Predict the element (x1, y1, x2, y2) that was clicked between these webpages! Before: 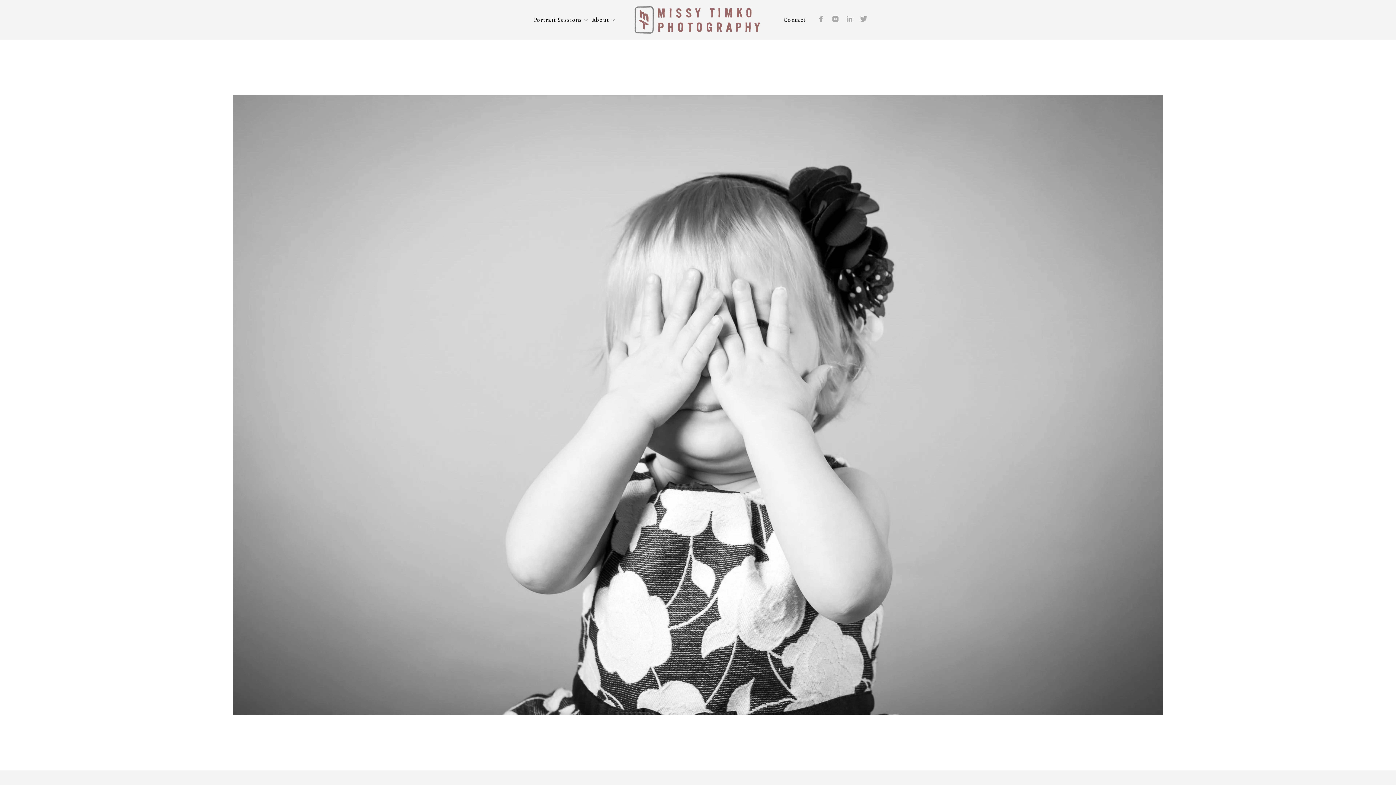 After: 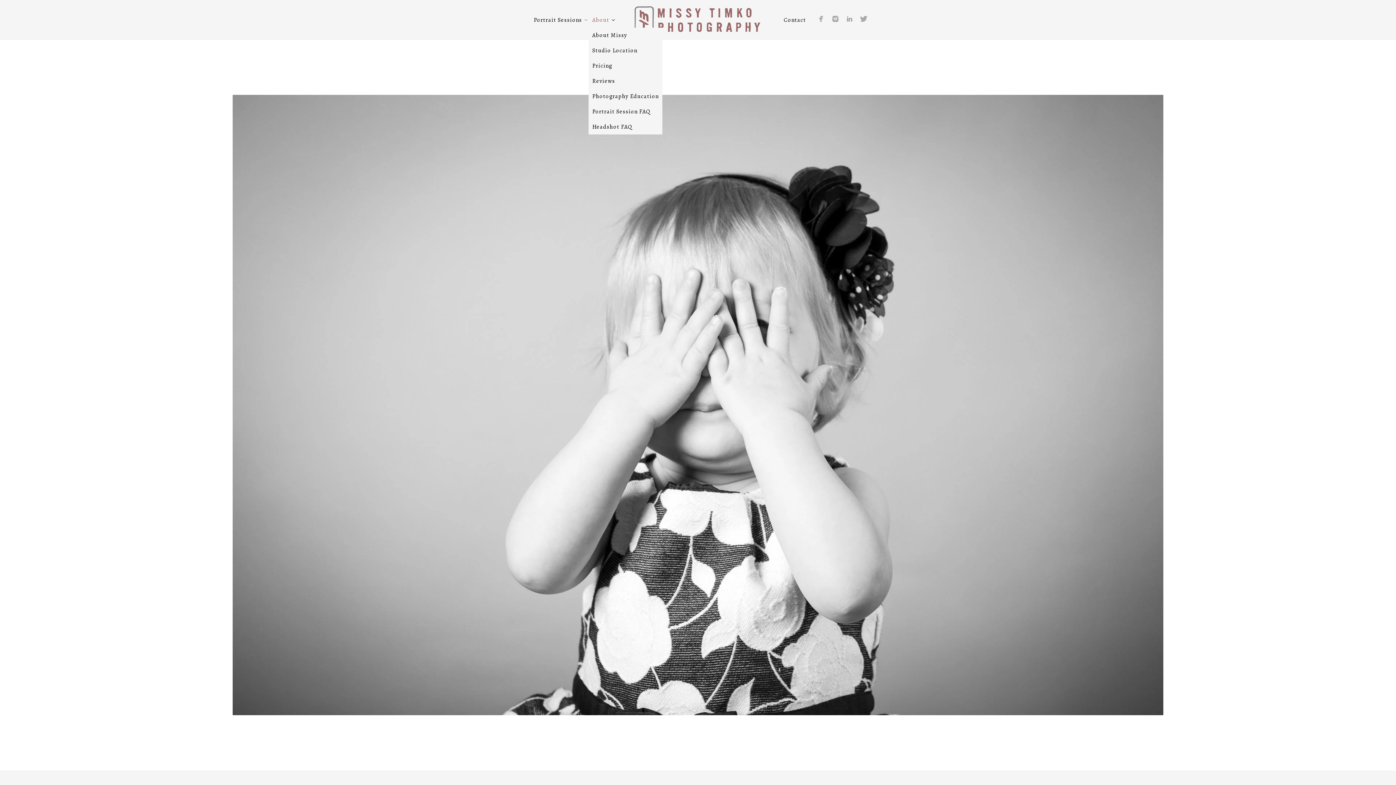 Action: label: About bbox: (592, 16, 609, 24)